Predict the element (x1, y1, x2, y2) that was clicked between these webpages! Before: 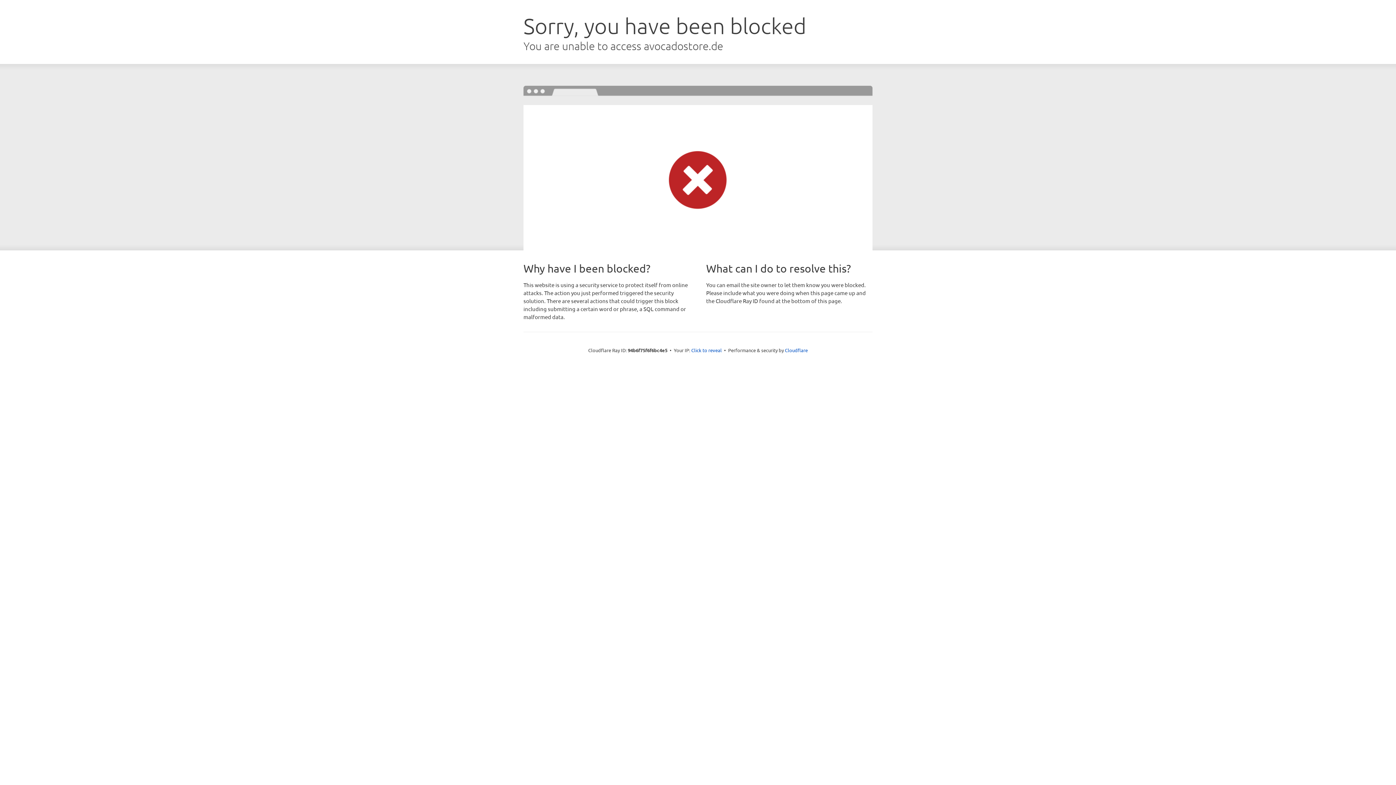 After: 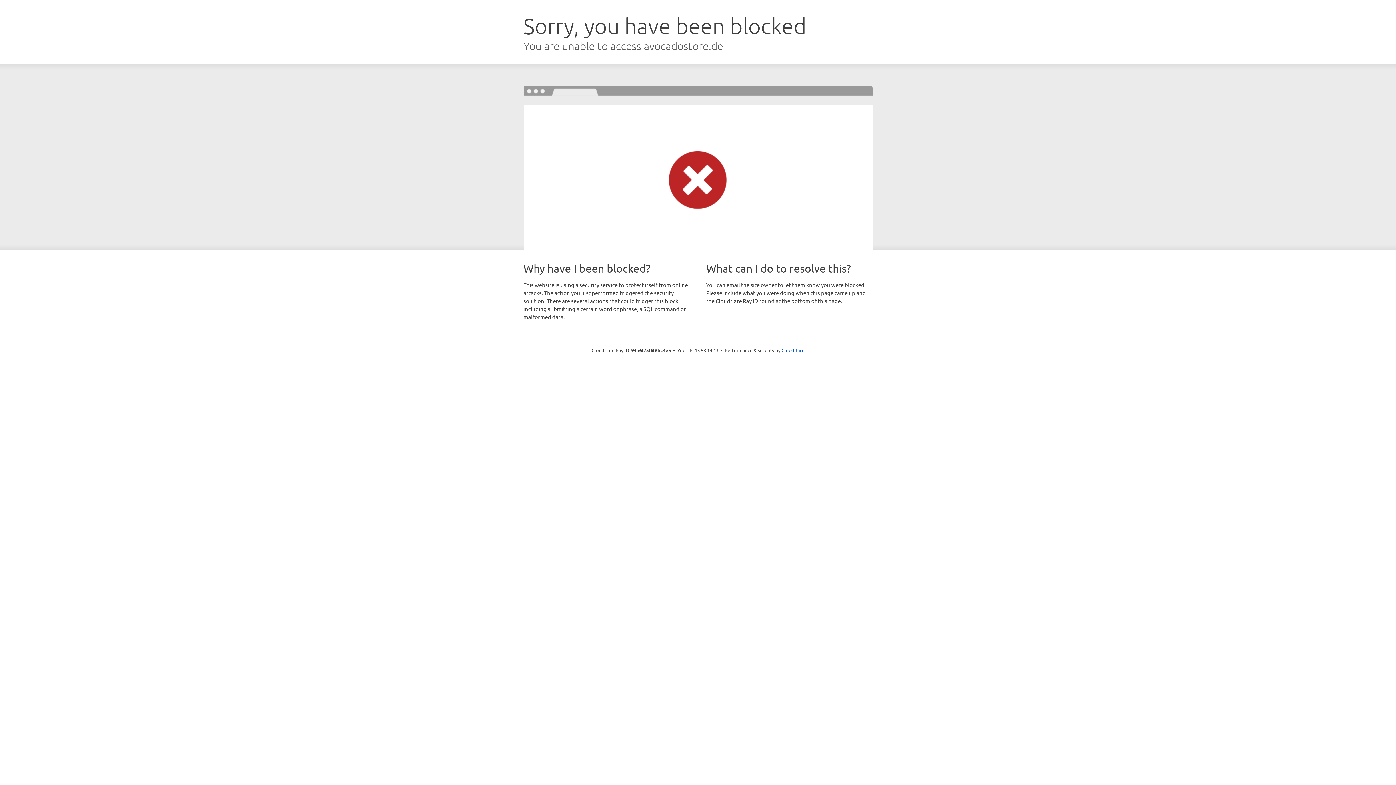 Action: label: Click to reveal bbox: (691, 346, 722, 353)